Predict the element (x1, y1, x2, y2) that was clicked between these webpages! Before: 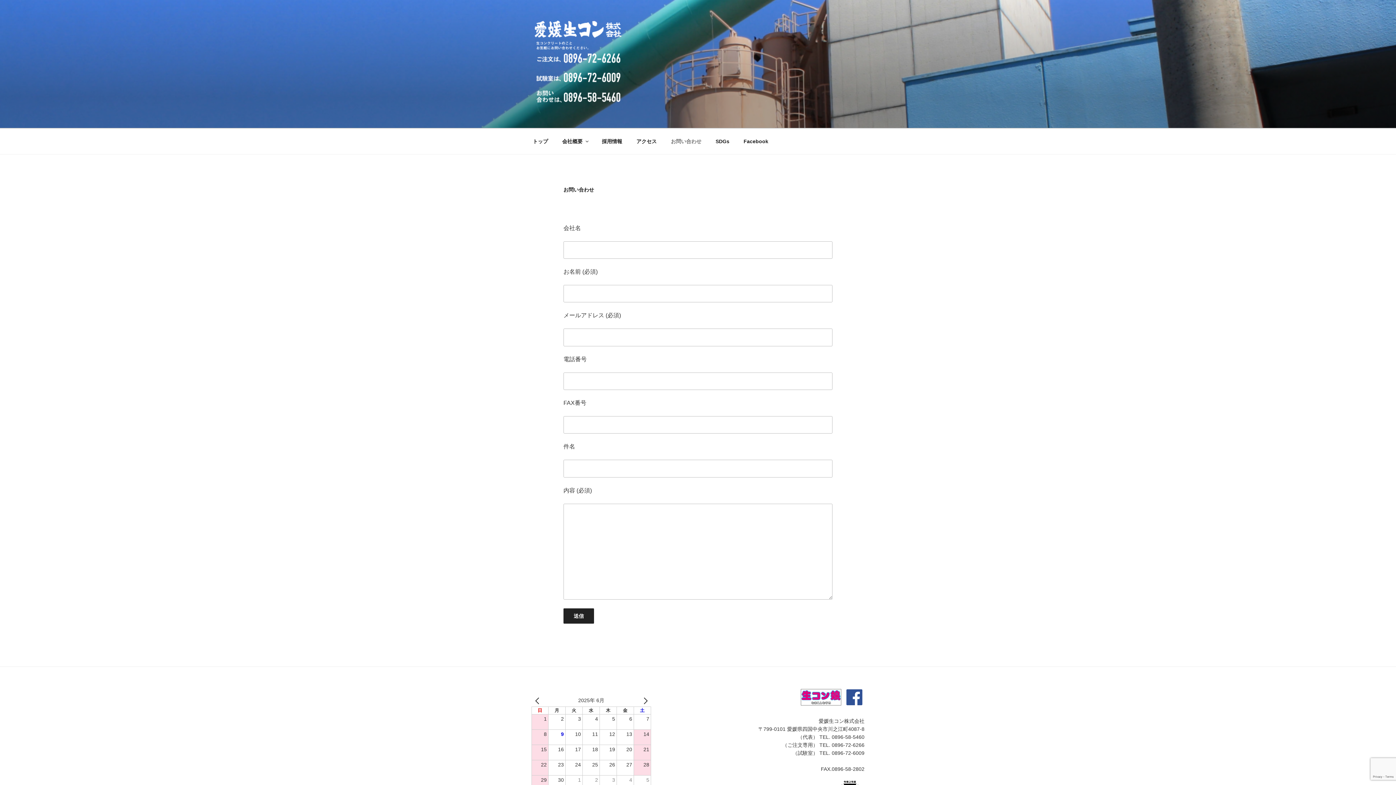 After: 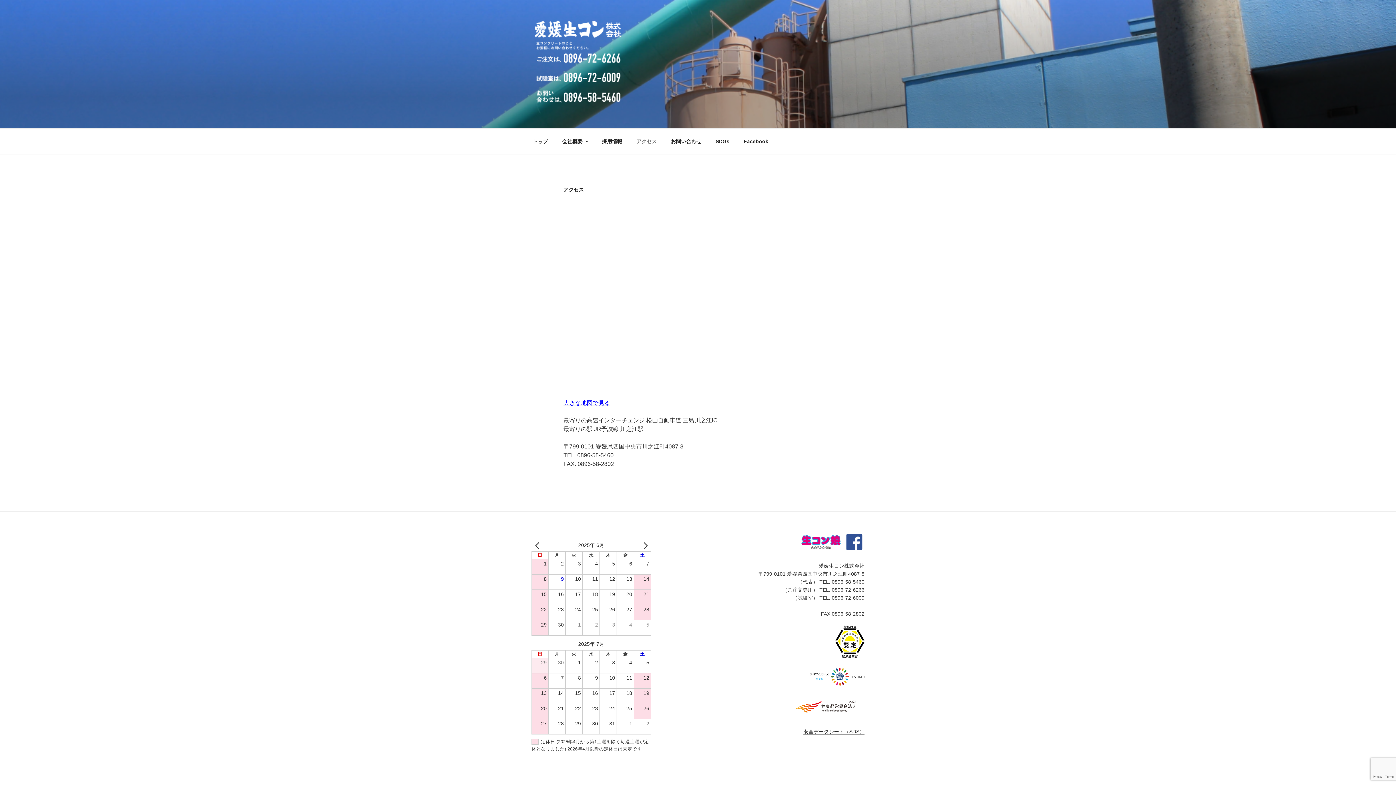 Action: bbox: (630, 132, 663, 150) label: アクセス